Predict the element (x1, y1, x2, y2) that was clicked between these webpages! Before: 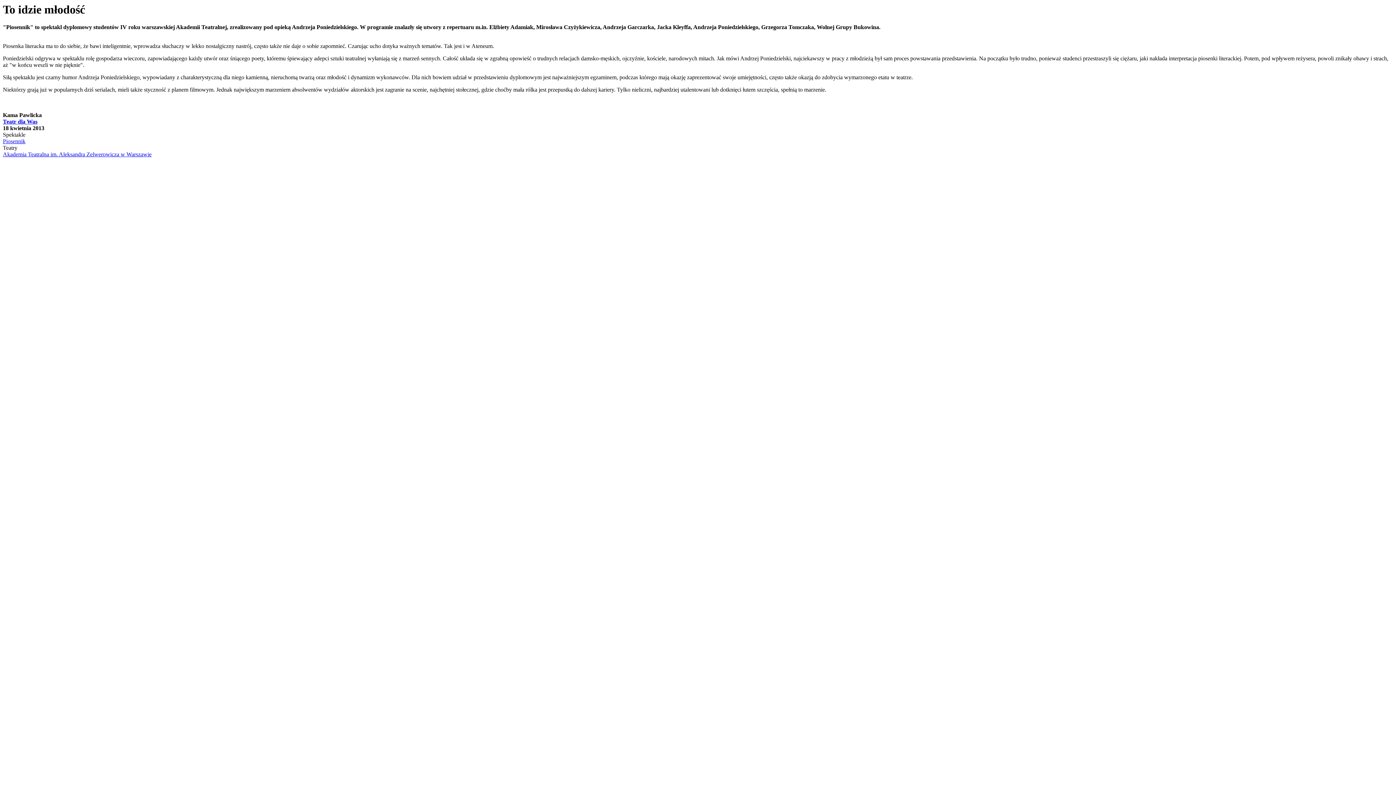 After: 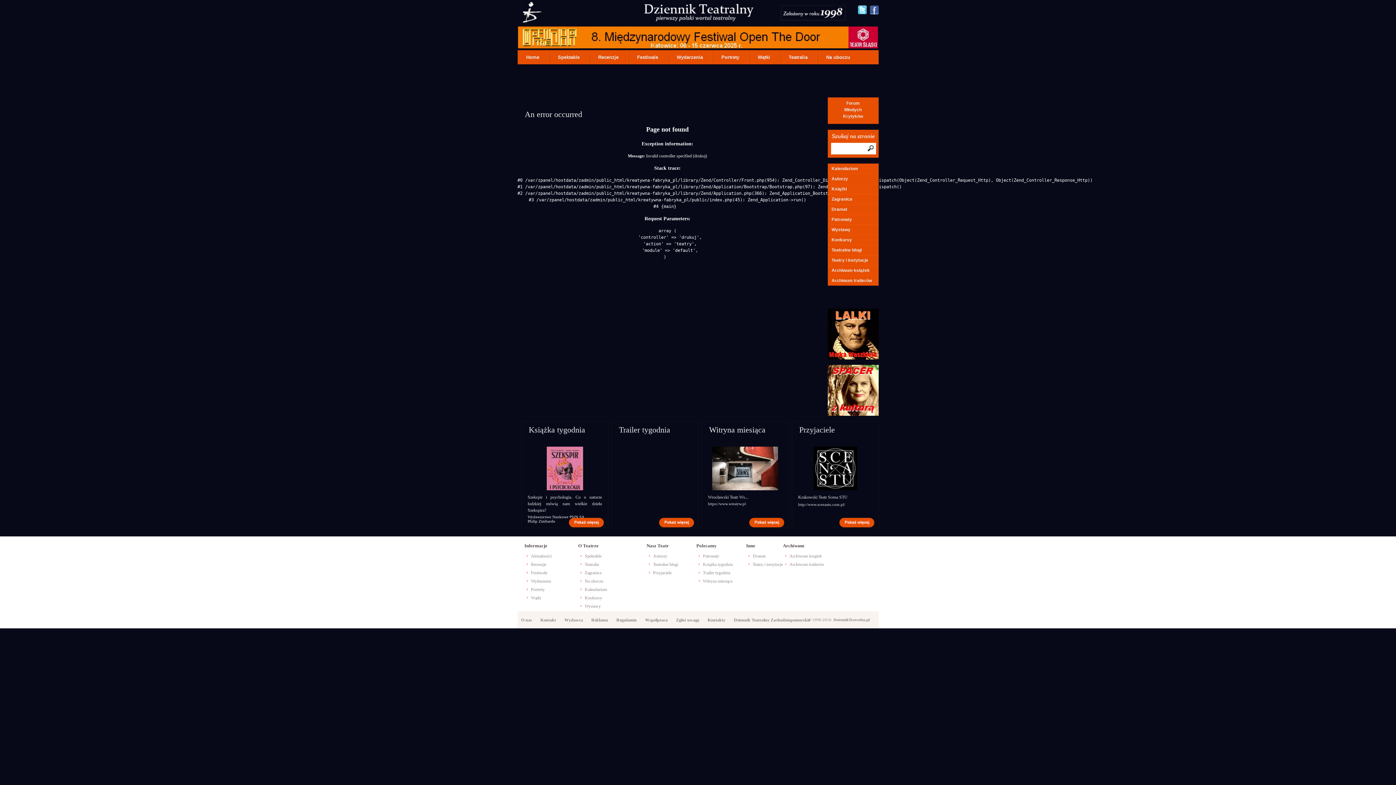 Action: label: Akademia Teatralna im. Aleksandra Zelwerowicza w Warszawie bbox: (2, 151, 151, 157)